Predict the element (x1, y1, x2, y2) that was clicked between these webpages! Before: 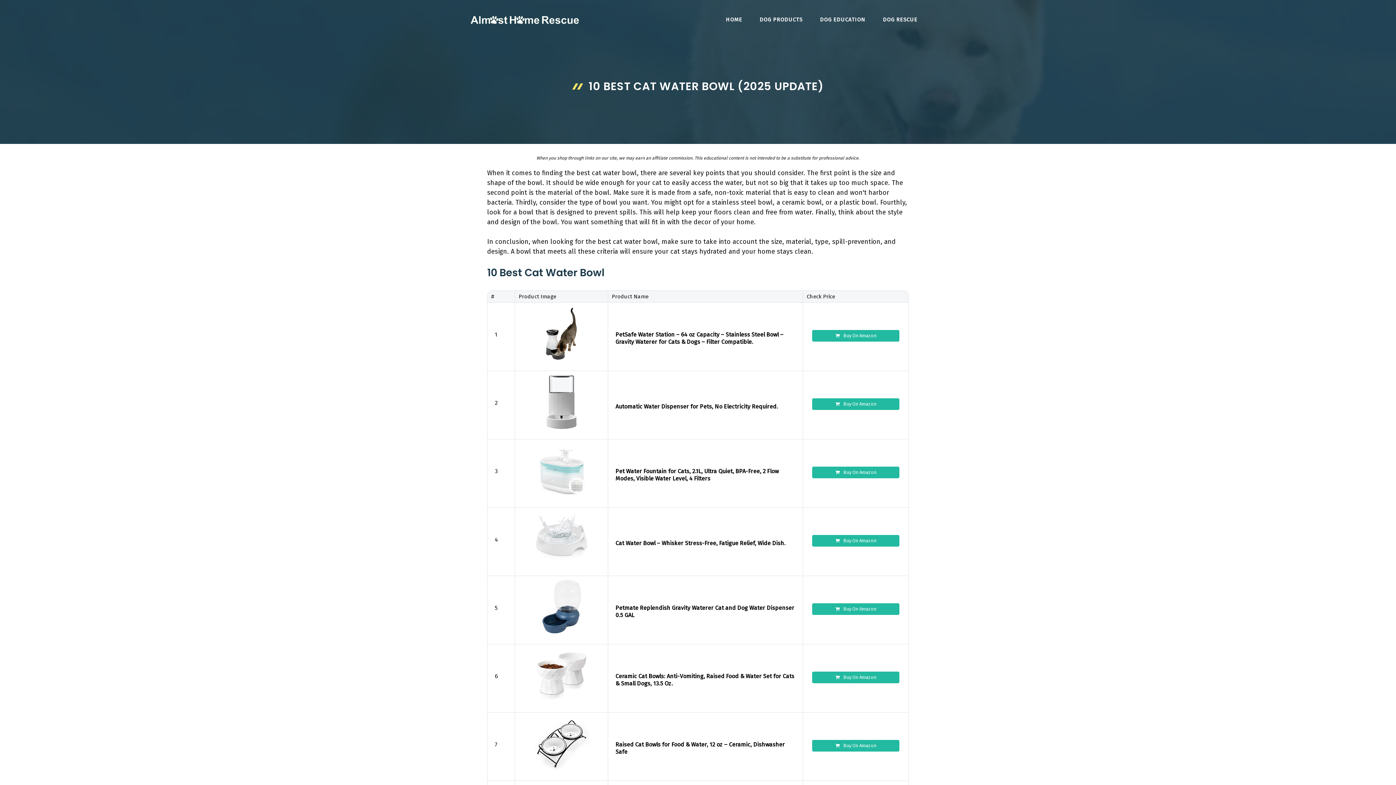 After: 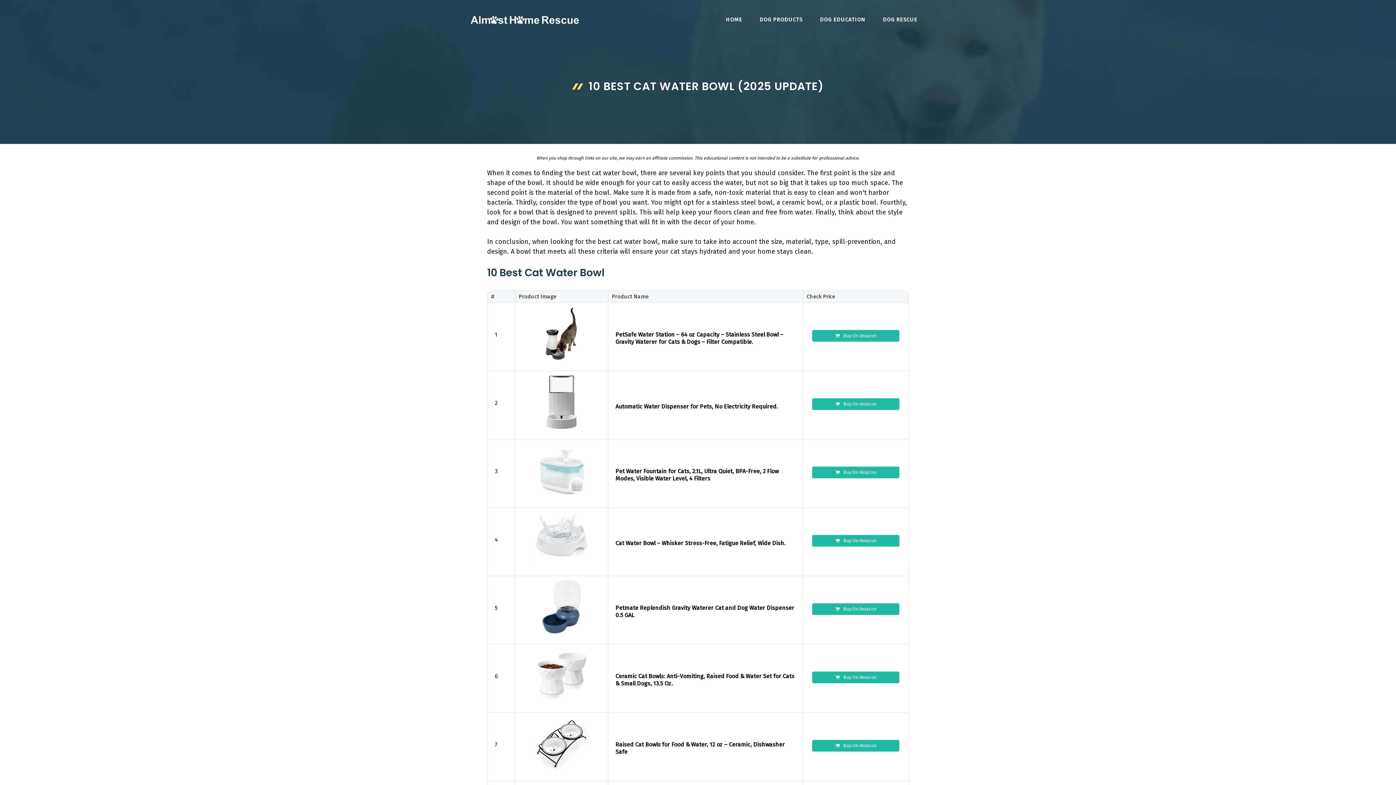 Action: label: Pet Water Fountain for Cats, 2.1L, Ultra Quiet, BPA-Free, 2 Flow Modes, Visible Water Level, 4 Filters bbox: (615, 464, 795, 482)